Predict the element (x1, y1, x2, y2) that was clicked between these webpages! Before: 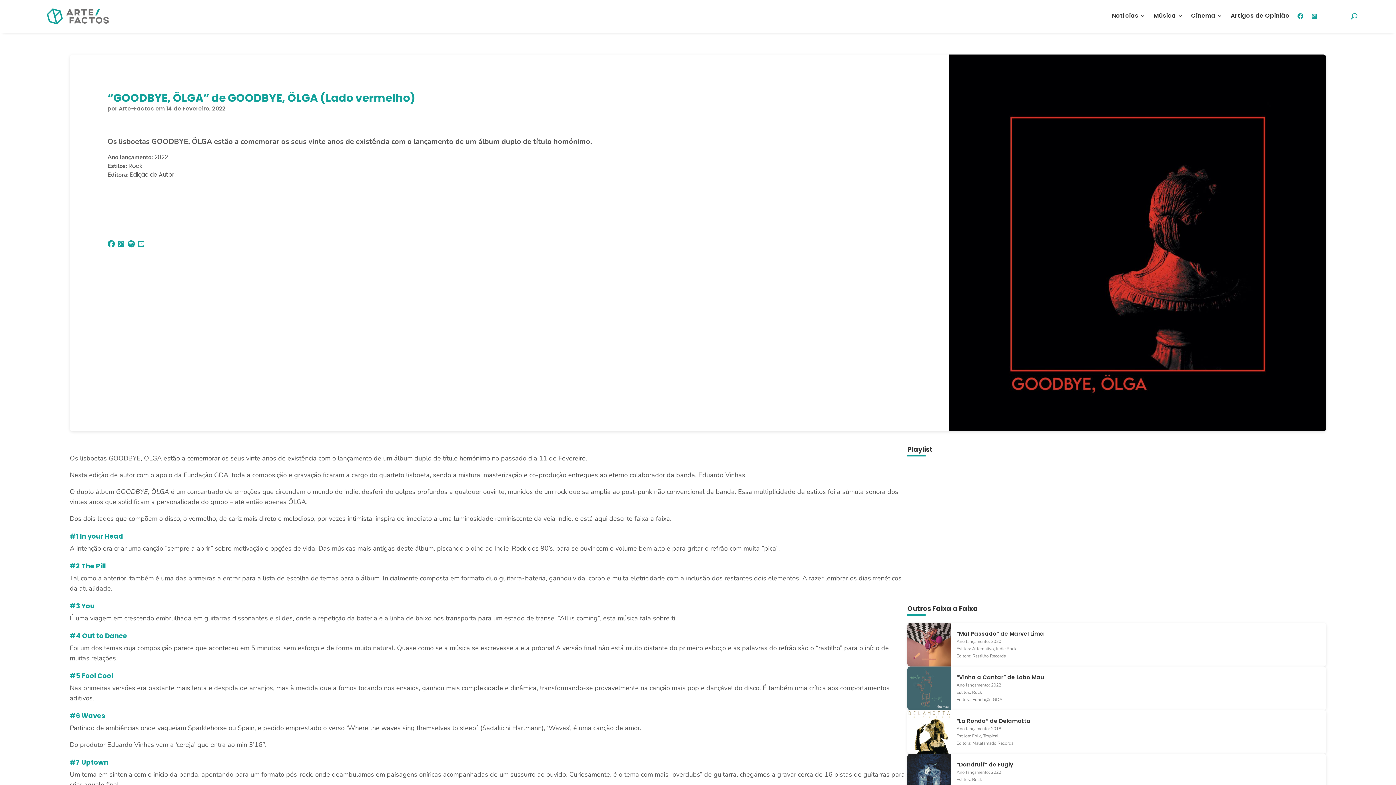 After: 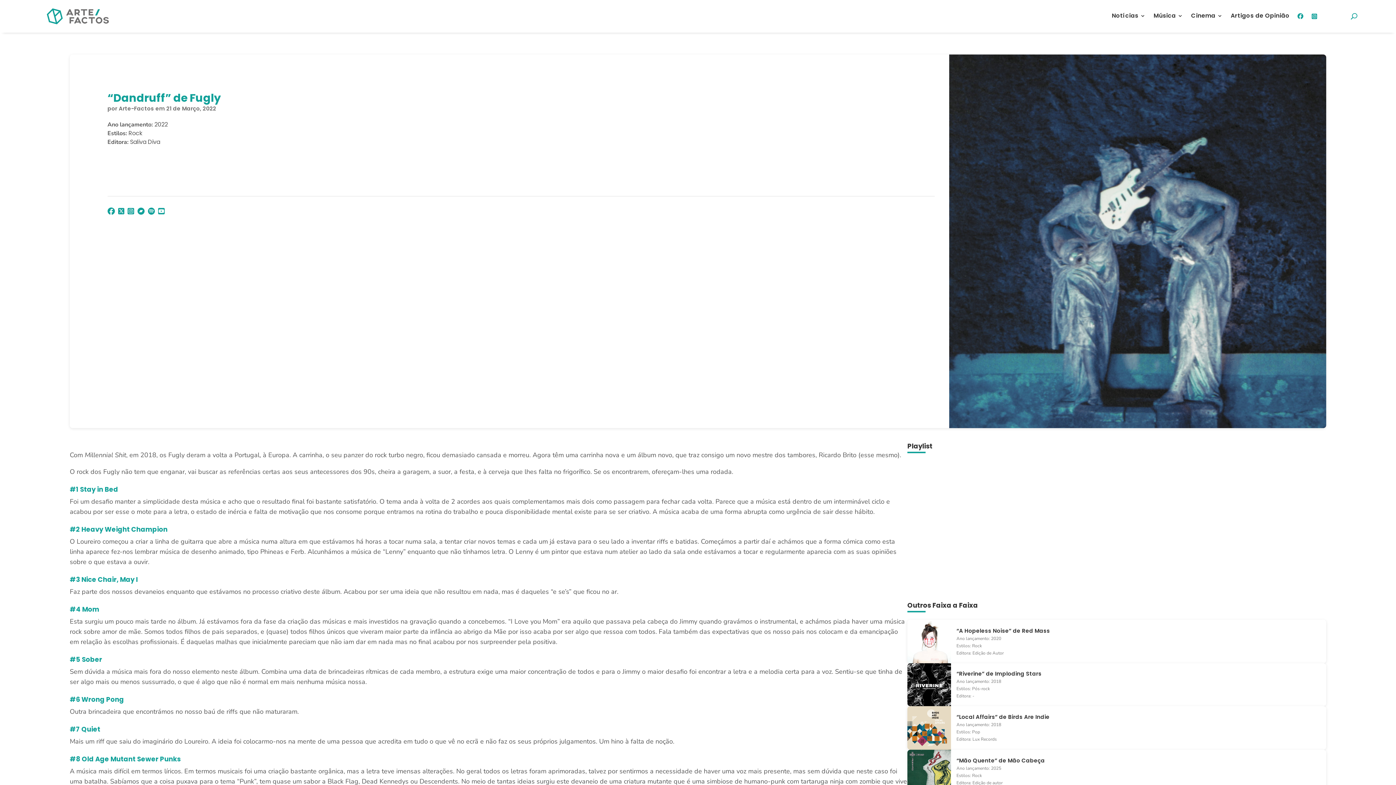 Action: label: “Dandruff” de Fugly
Ano lançamento: 2022
Estilos: Rock
Editora: Saliva Diva bbox: (907, 754, 1326, 797)